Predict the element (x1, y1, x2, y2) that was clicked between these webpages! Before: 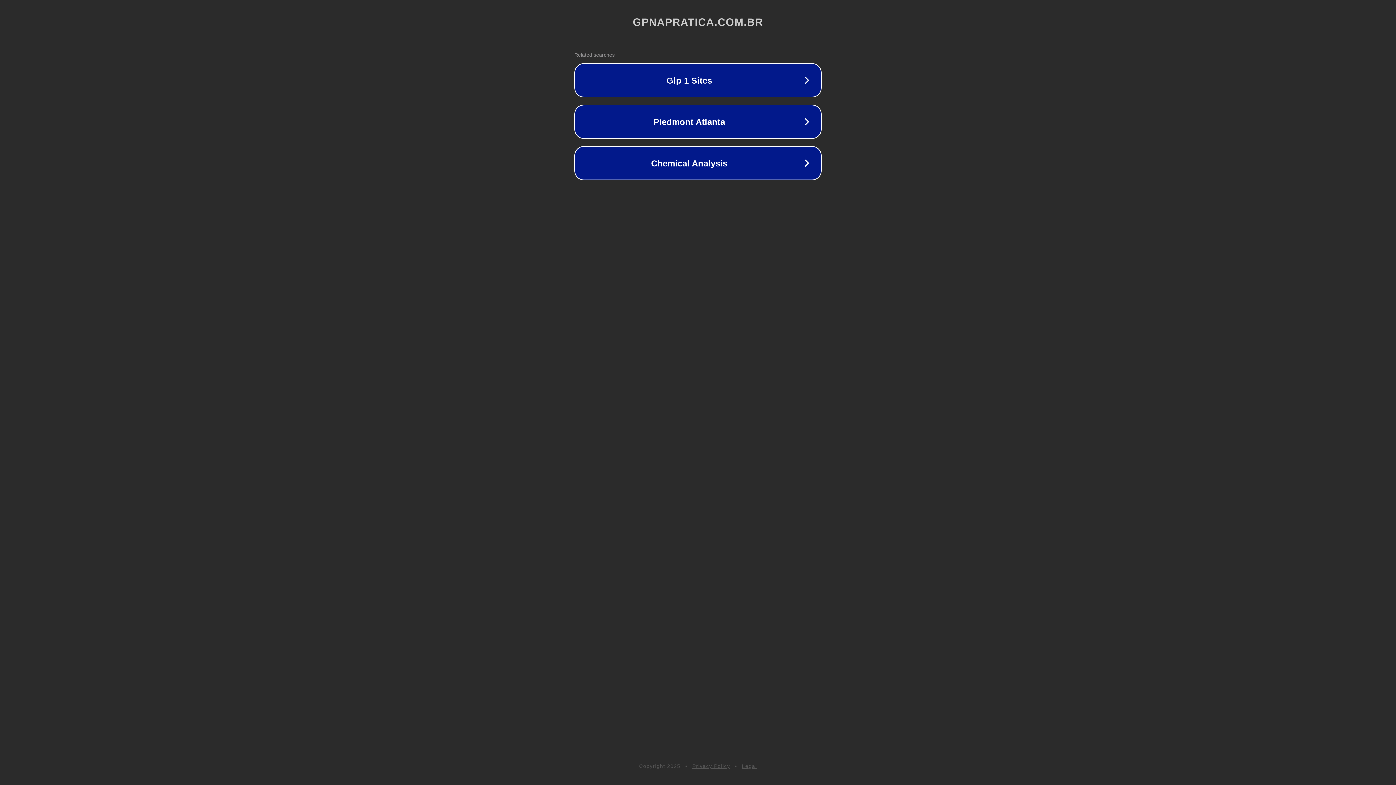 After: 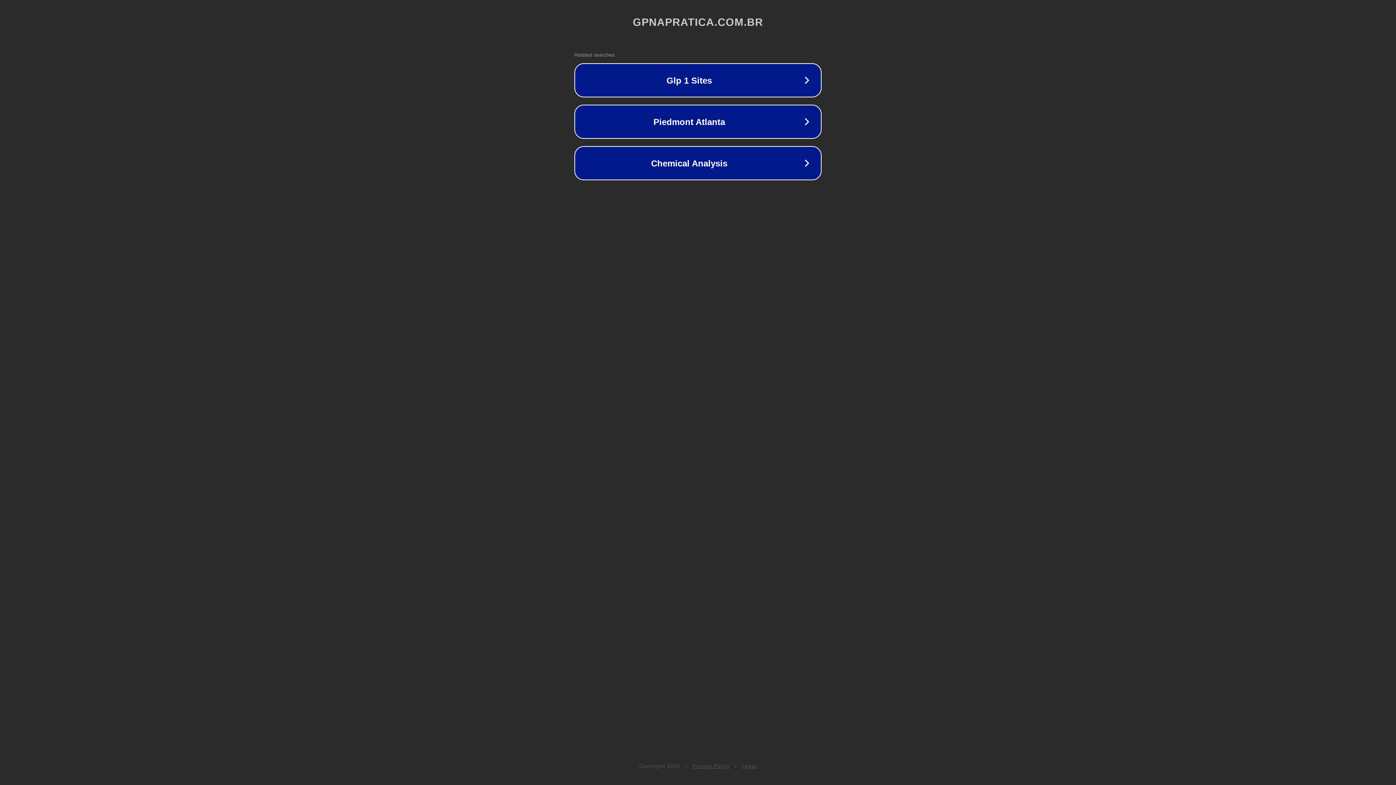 Action: label: Privacy Policy bbox: (692, 763, 730, 769)